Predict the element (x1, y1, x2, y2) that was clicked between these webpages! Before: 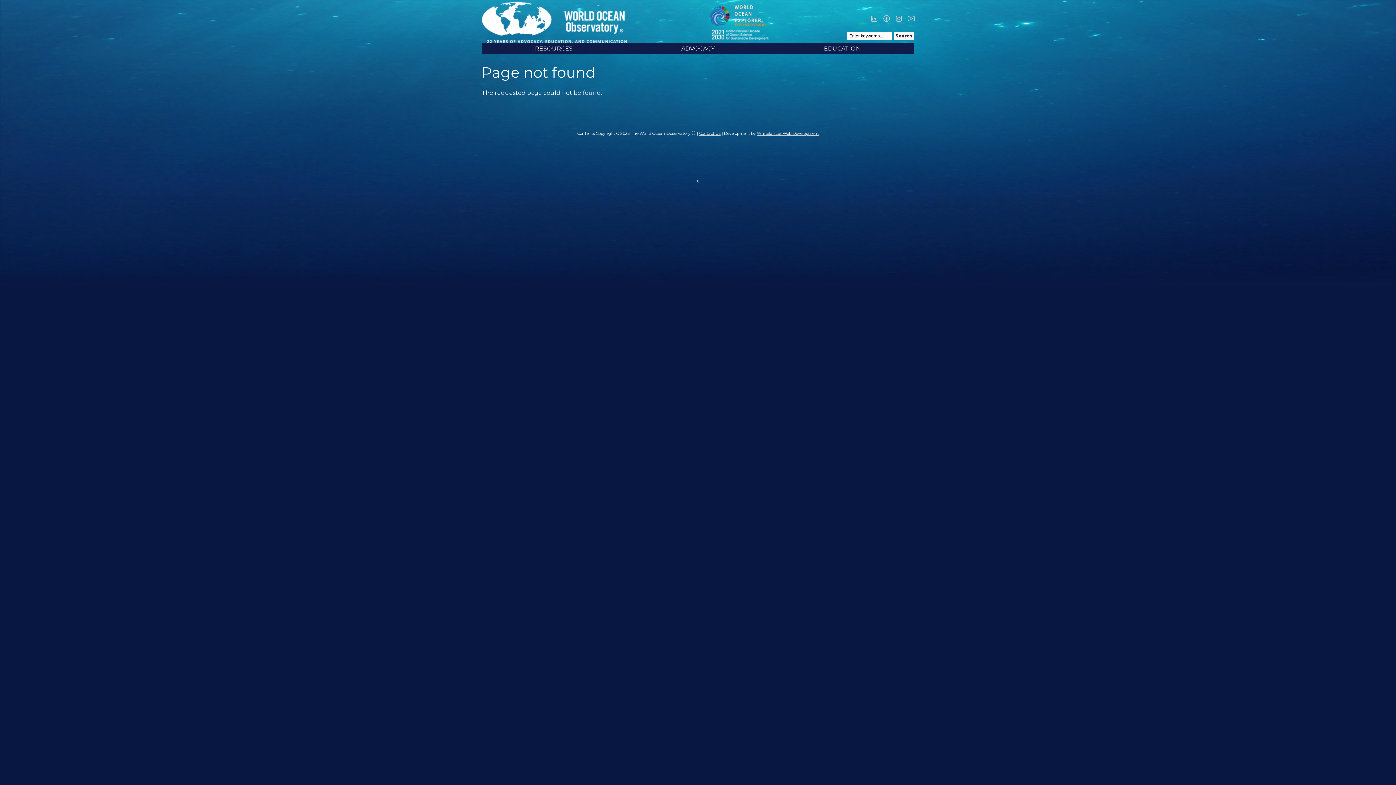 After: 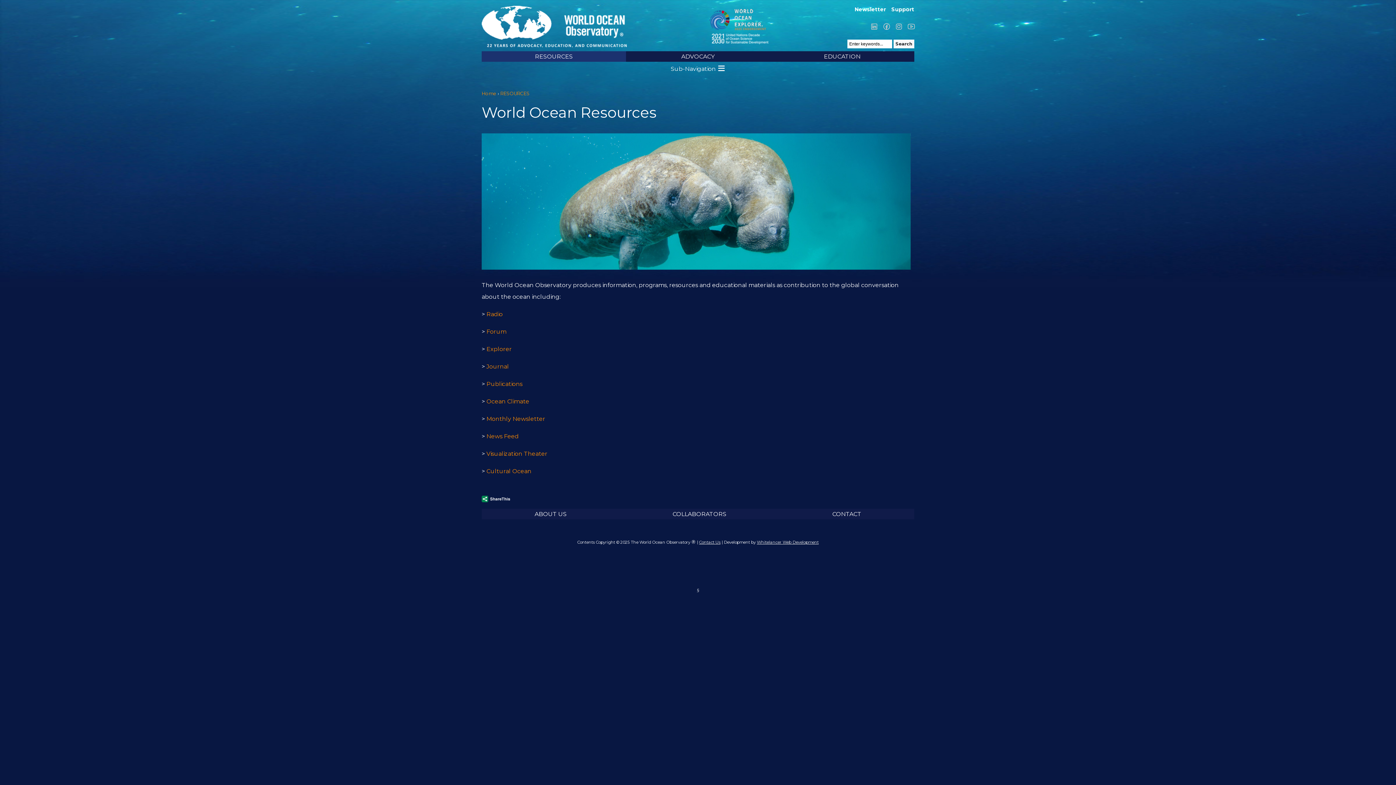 Action: label: RESOURCES bbox: (481, 43, 626, 53)